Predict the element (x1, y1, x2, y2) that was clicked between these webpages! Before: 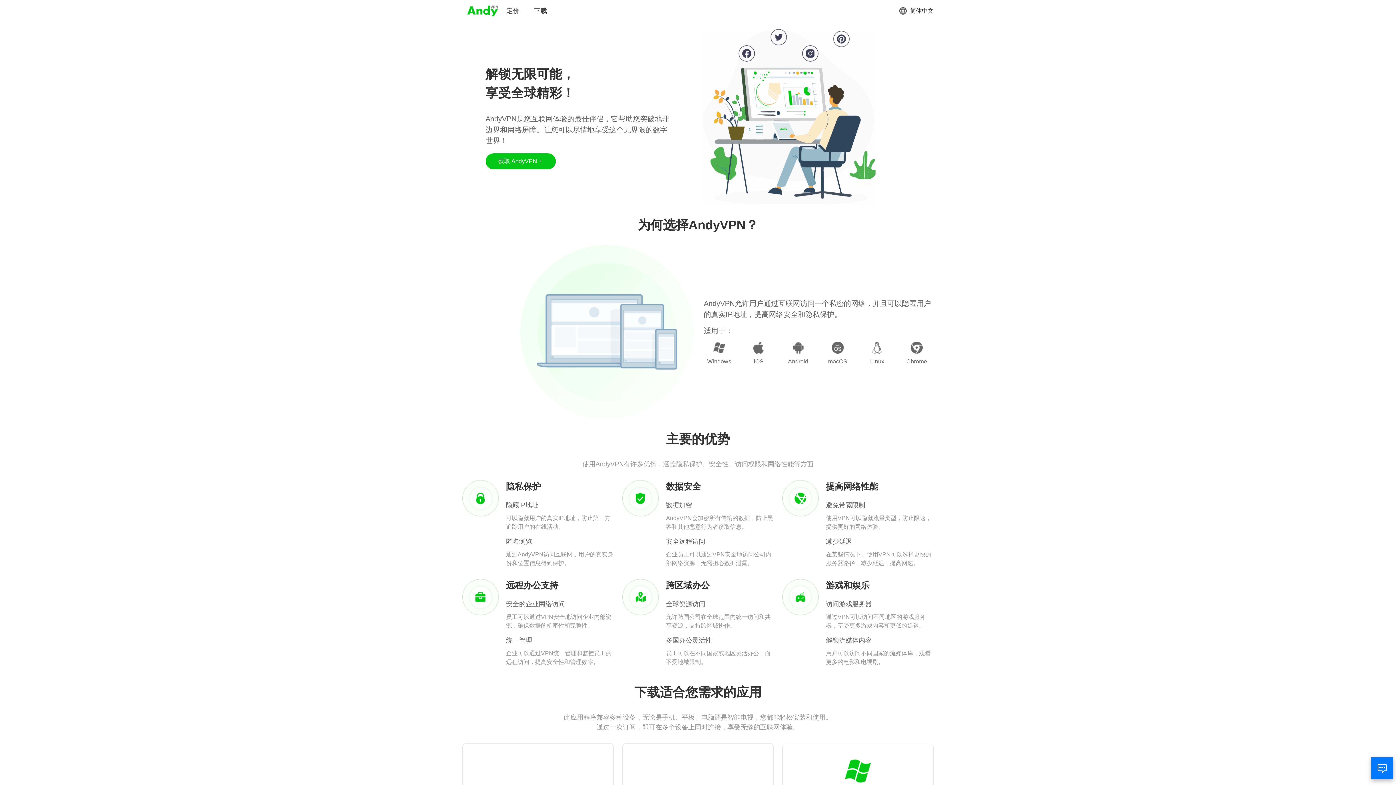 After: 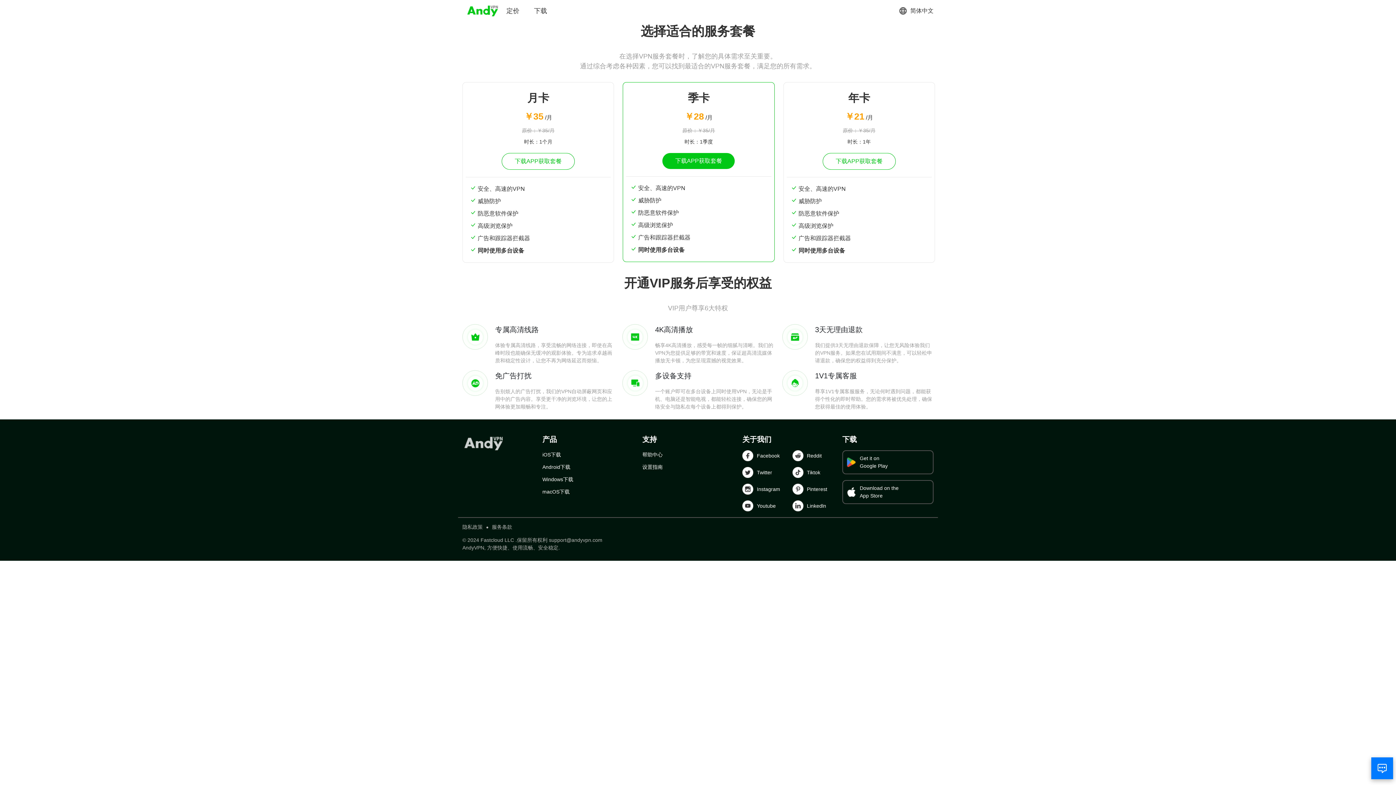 Action: label: 定价 bbox: (506, 6, 519, 15)